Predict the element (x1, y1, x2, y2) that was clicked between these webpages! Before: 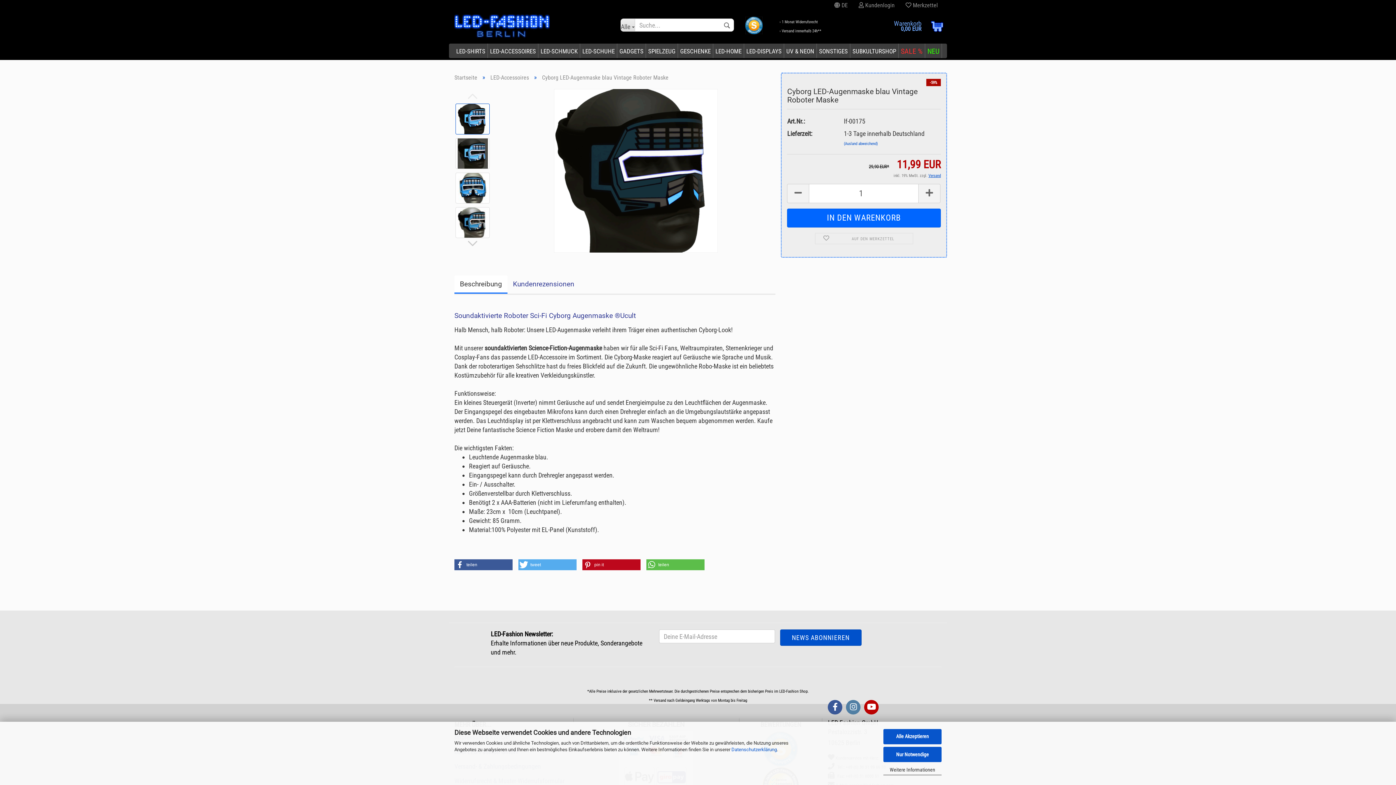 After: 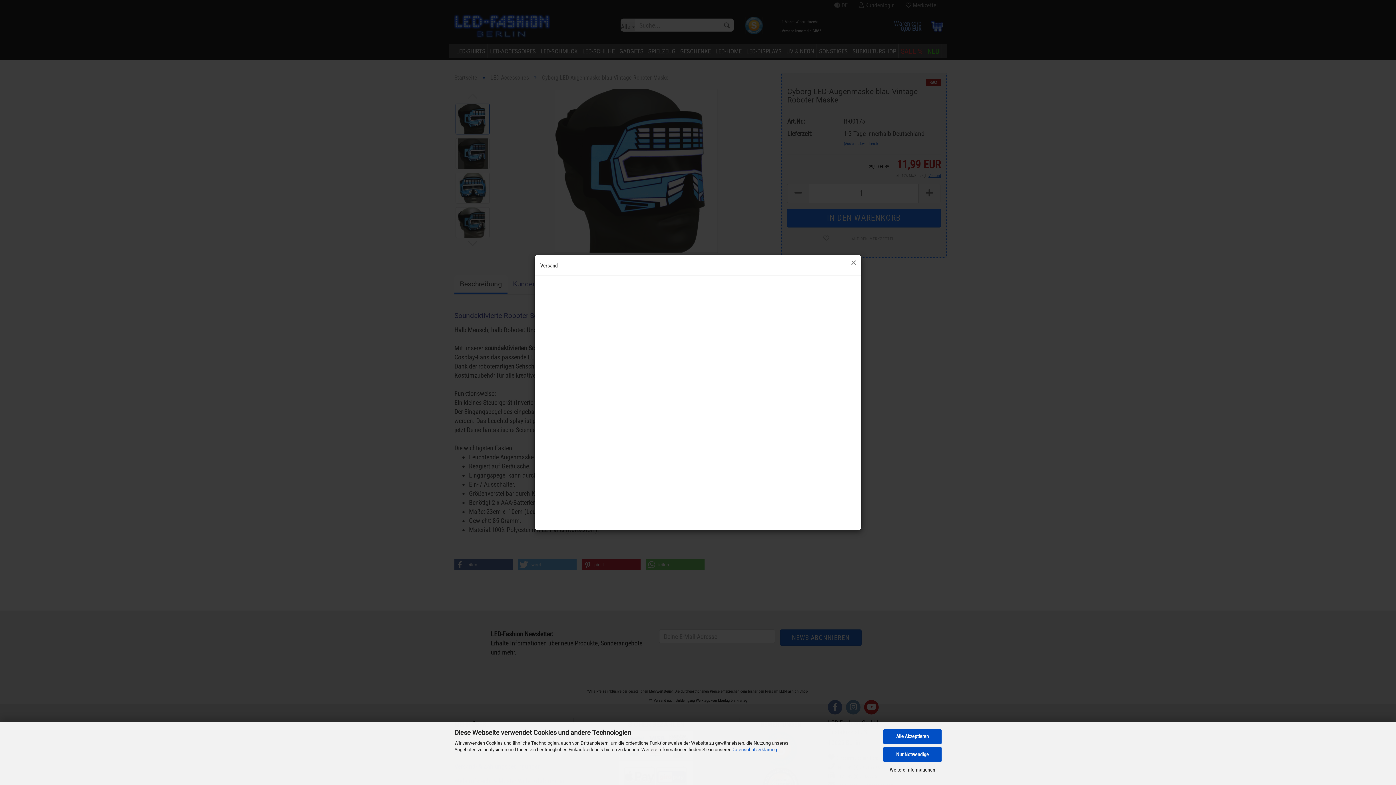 Action: label: Versand bbox: (928, 173, 941, 178)